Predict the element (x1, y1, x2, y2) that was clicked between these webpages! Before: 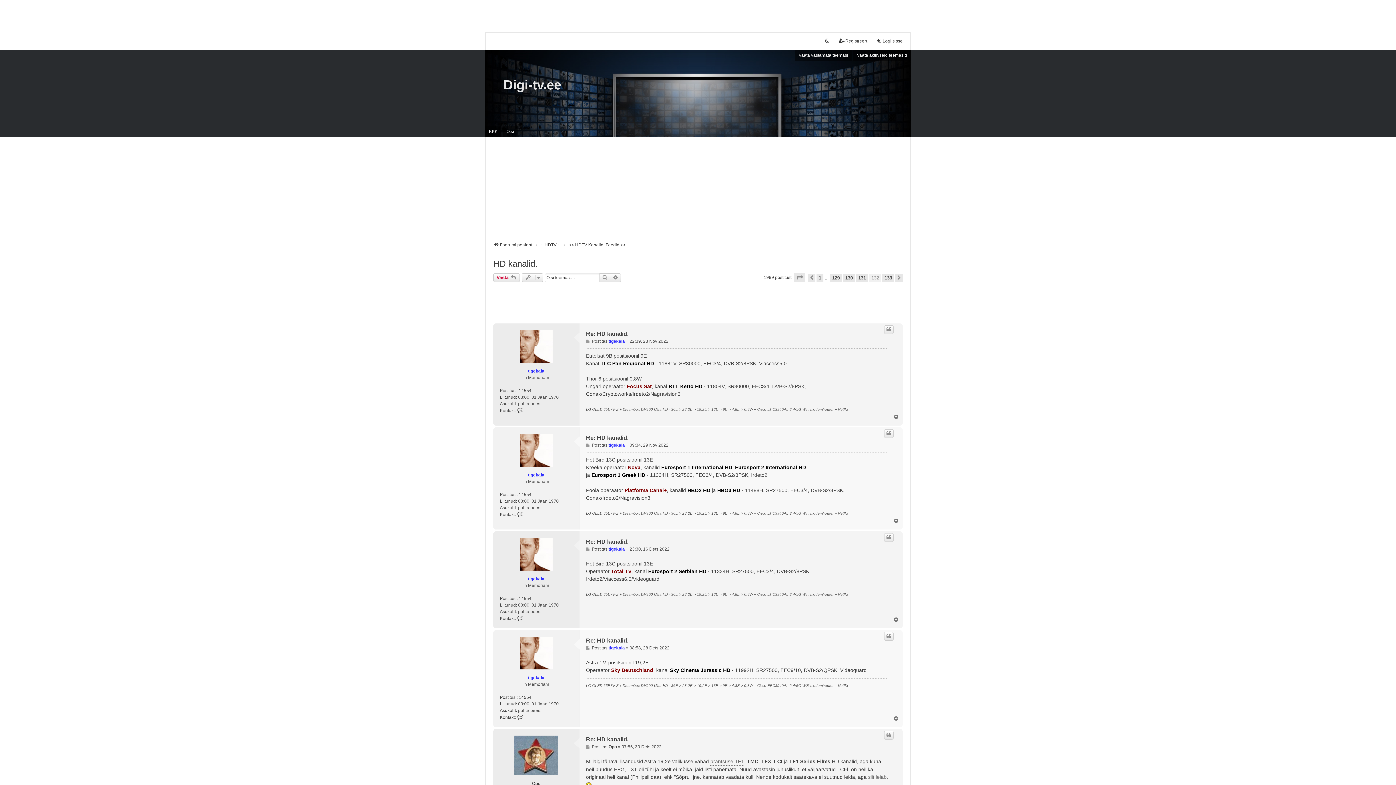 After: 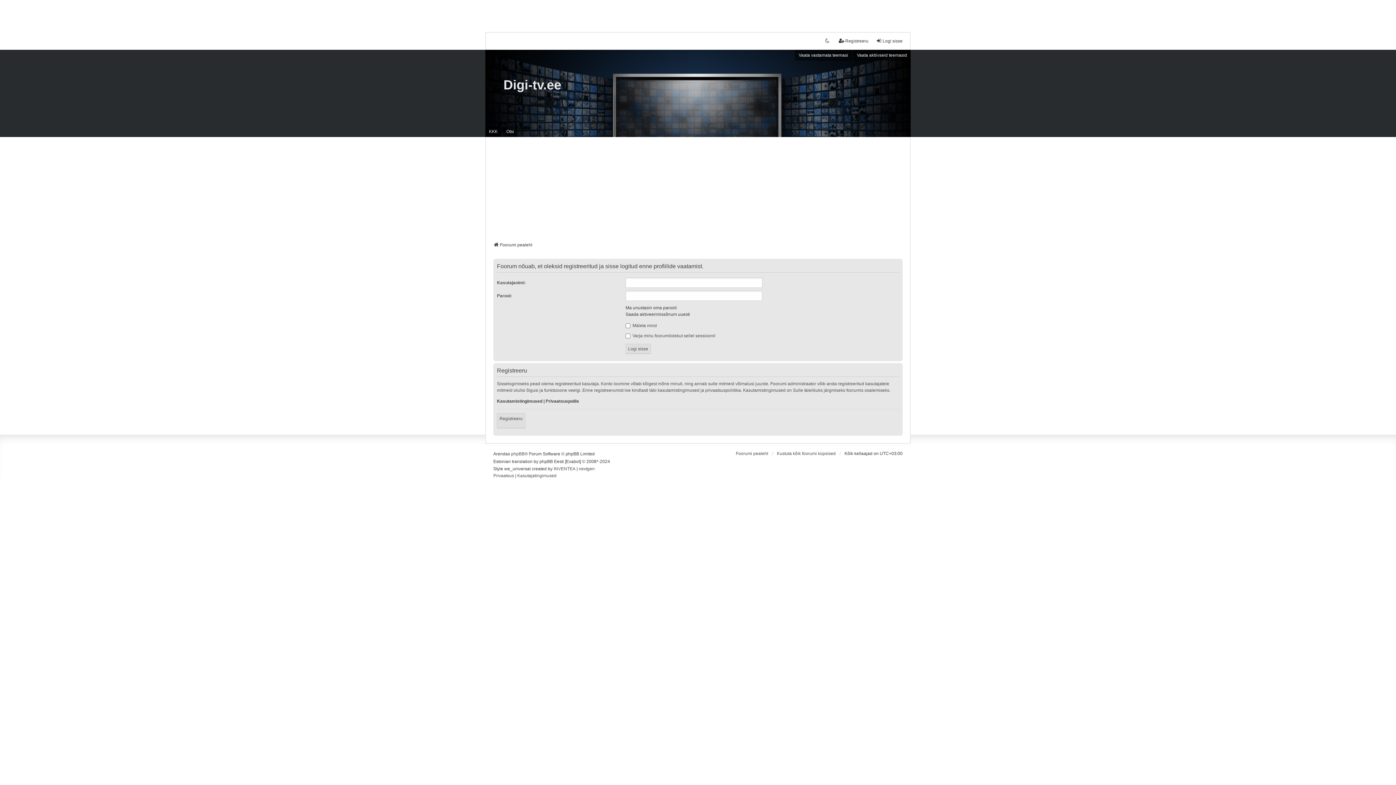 Action: bbox: (520, 447, 552, 452)